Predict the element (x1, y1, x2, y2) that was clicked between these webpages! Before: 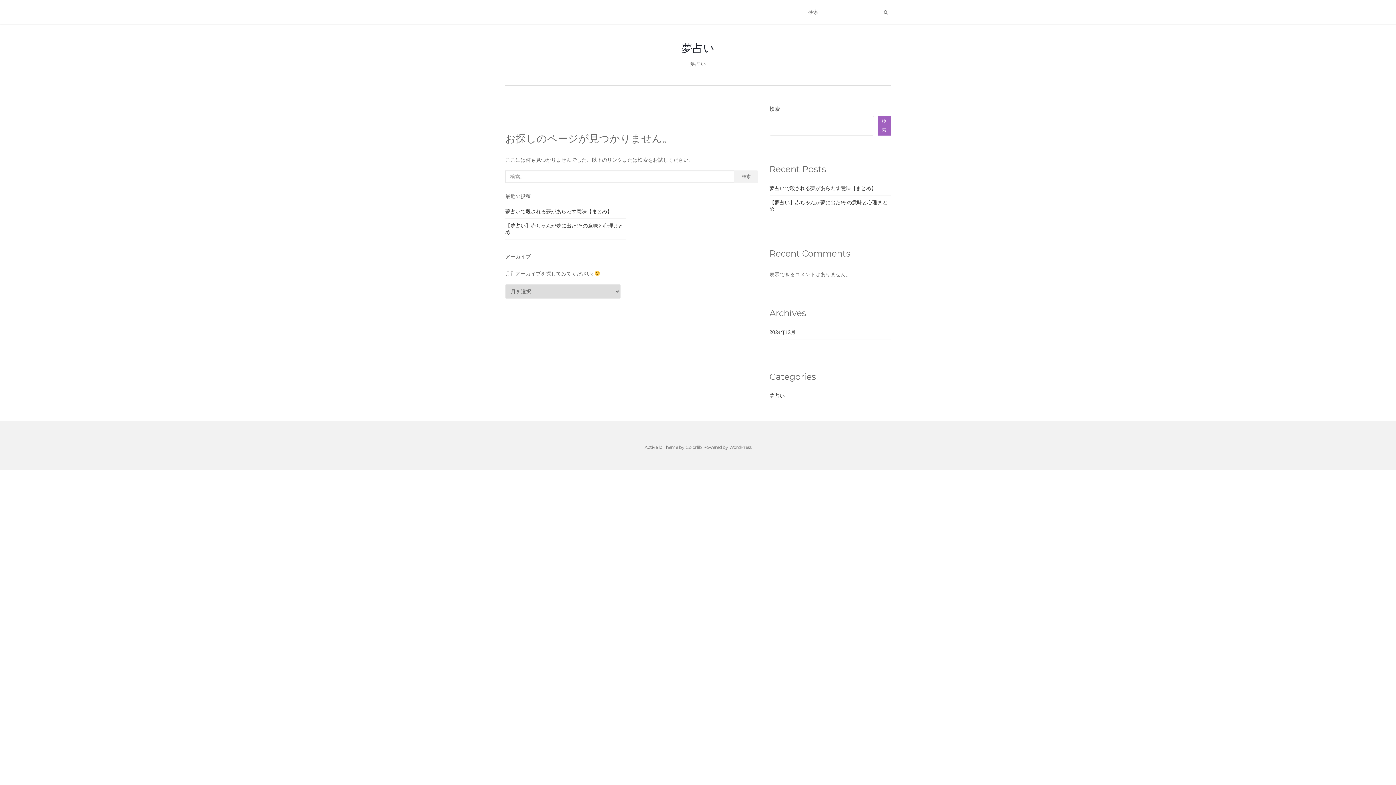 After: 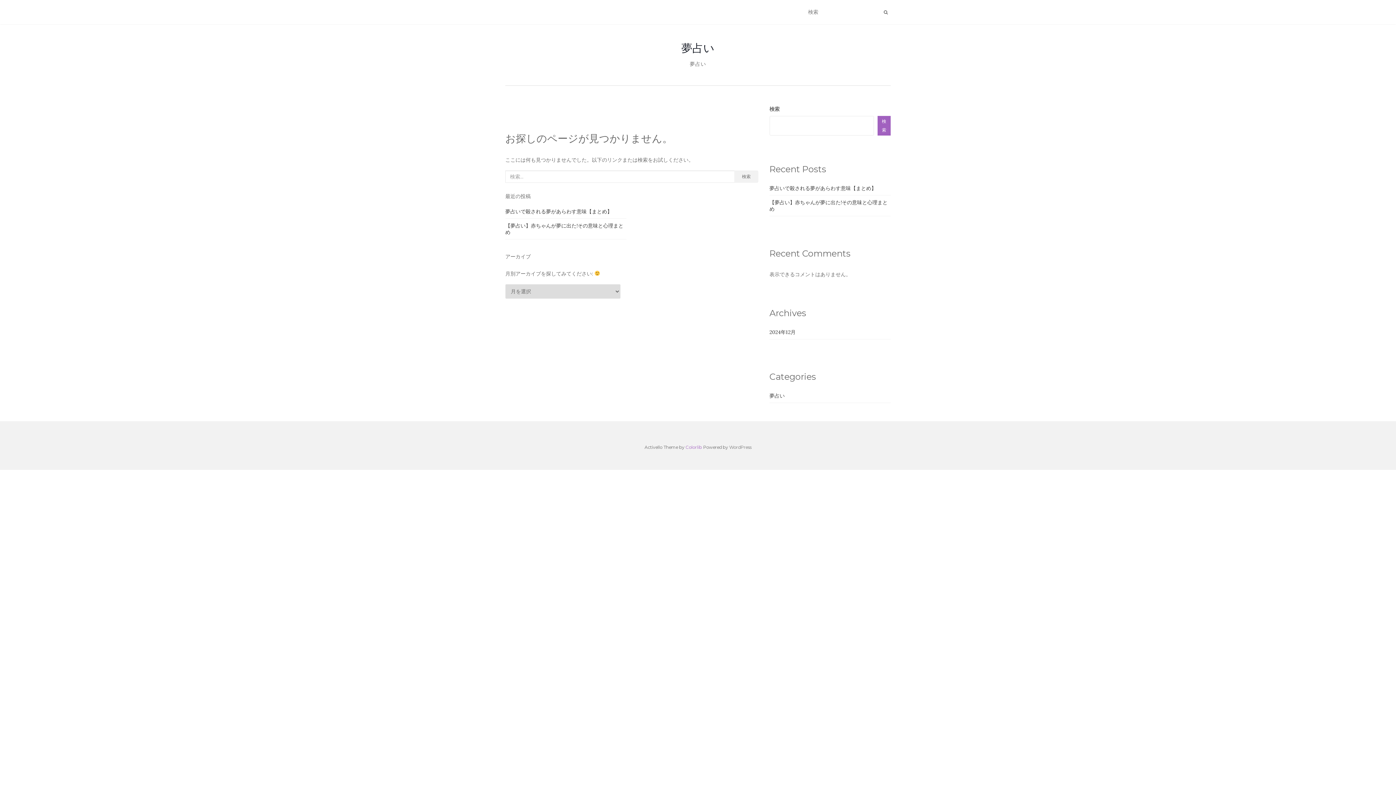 Action: label: Colorlib bbox: (685, 444, 702, 450)